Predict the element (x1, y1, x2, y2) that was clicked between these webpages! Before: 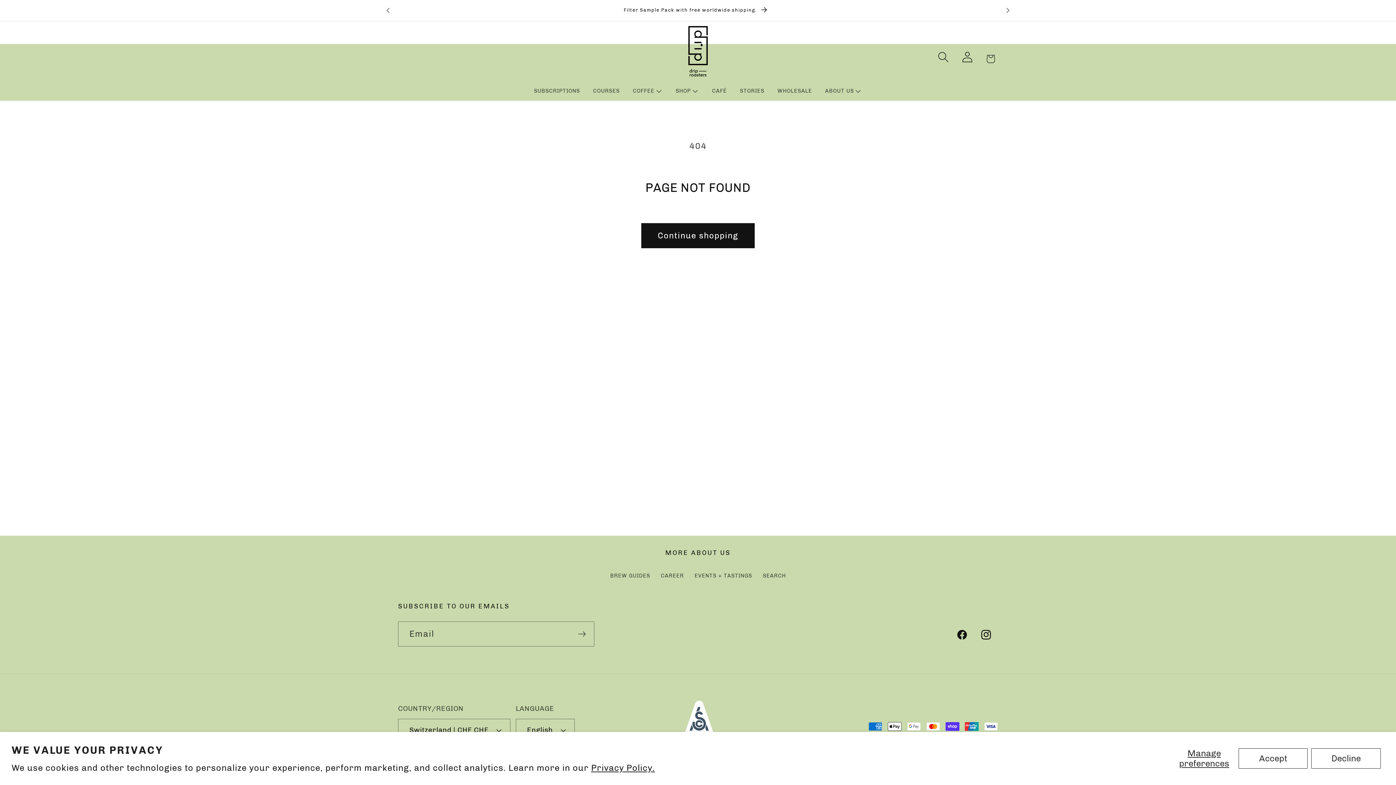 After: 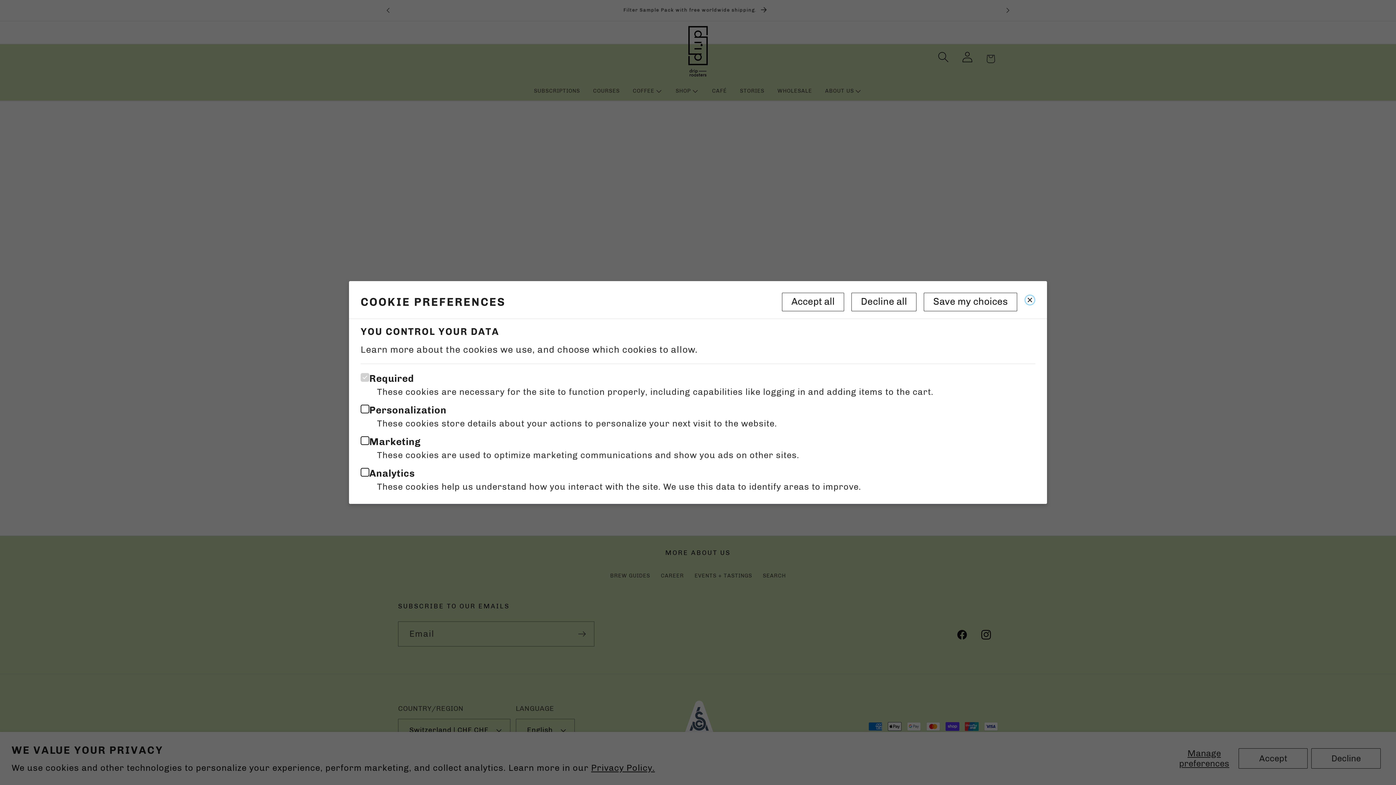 Action: bbox: (1173, 748, 1235, 769) label: Manage preferences